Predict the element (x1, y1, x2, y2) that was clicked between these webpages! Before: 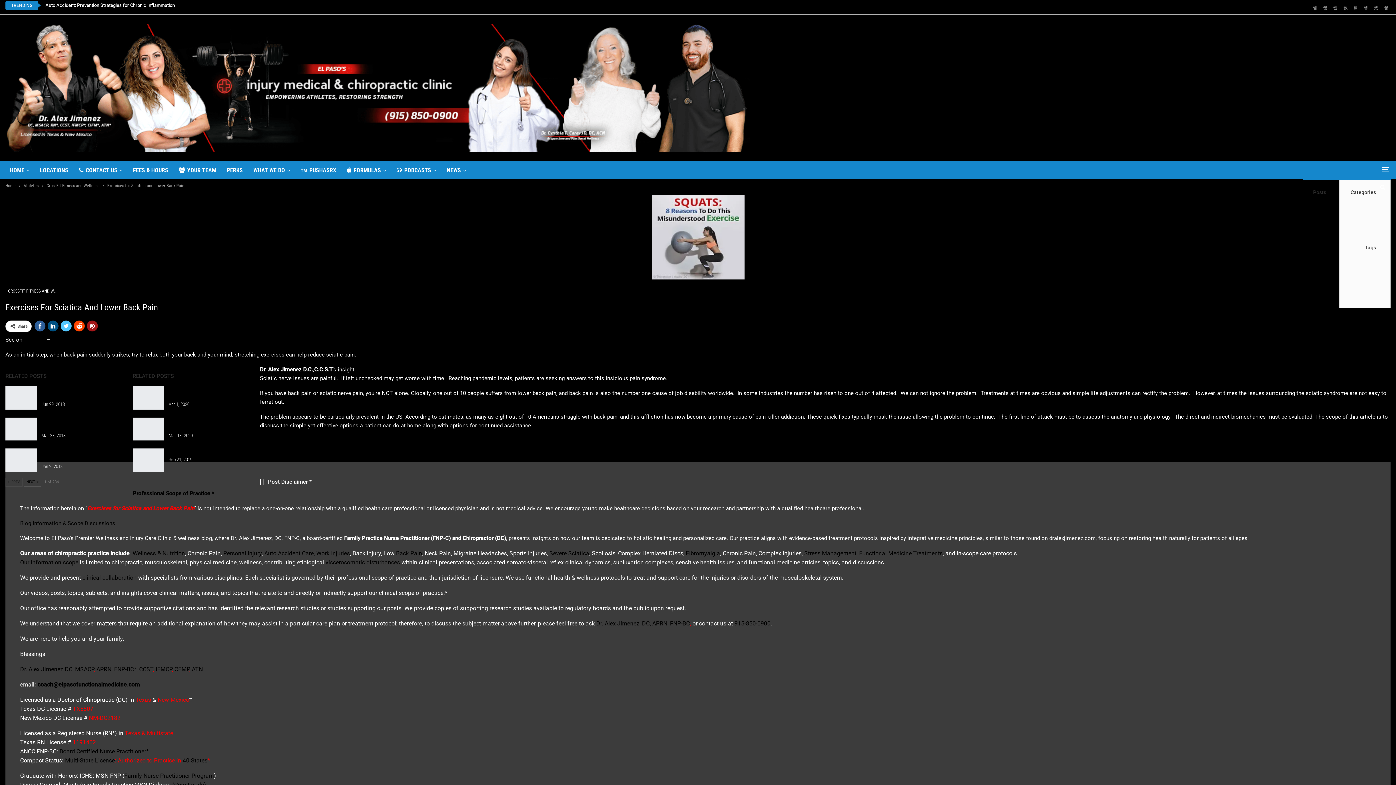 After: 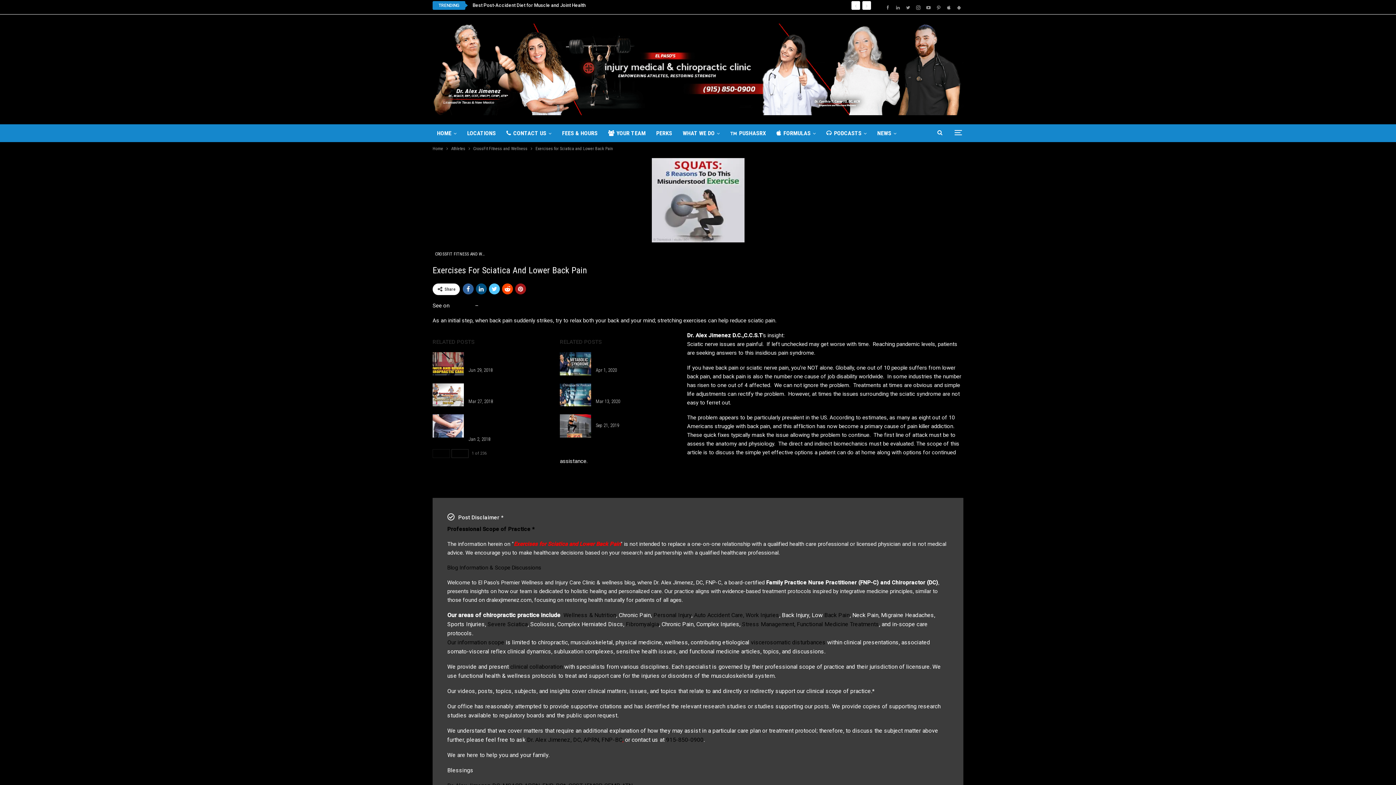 Action: bbox: (60, 320, 71, 331)